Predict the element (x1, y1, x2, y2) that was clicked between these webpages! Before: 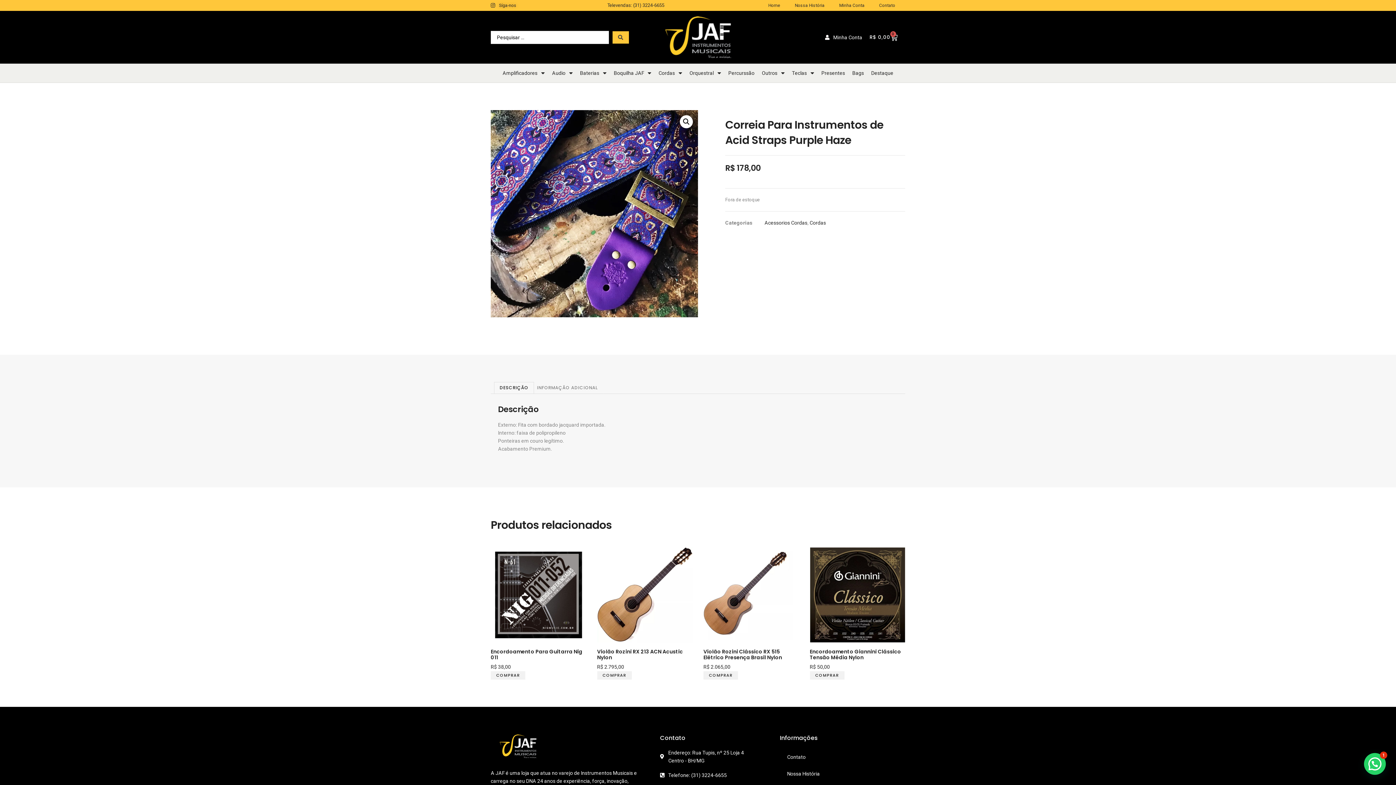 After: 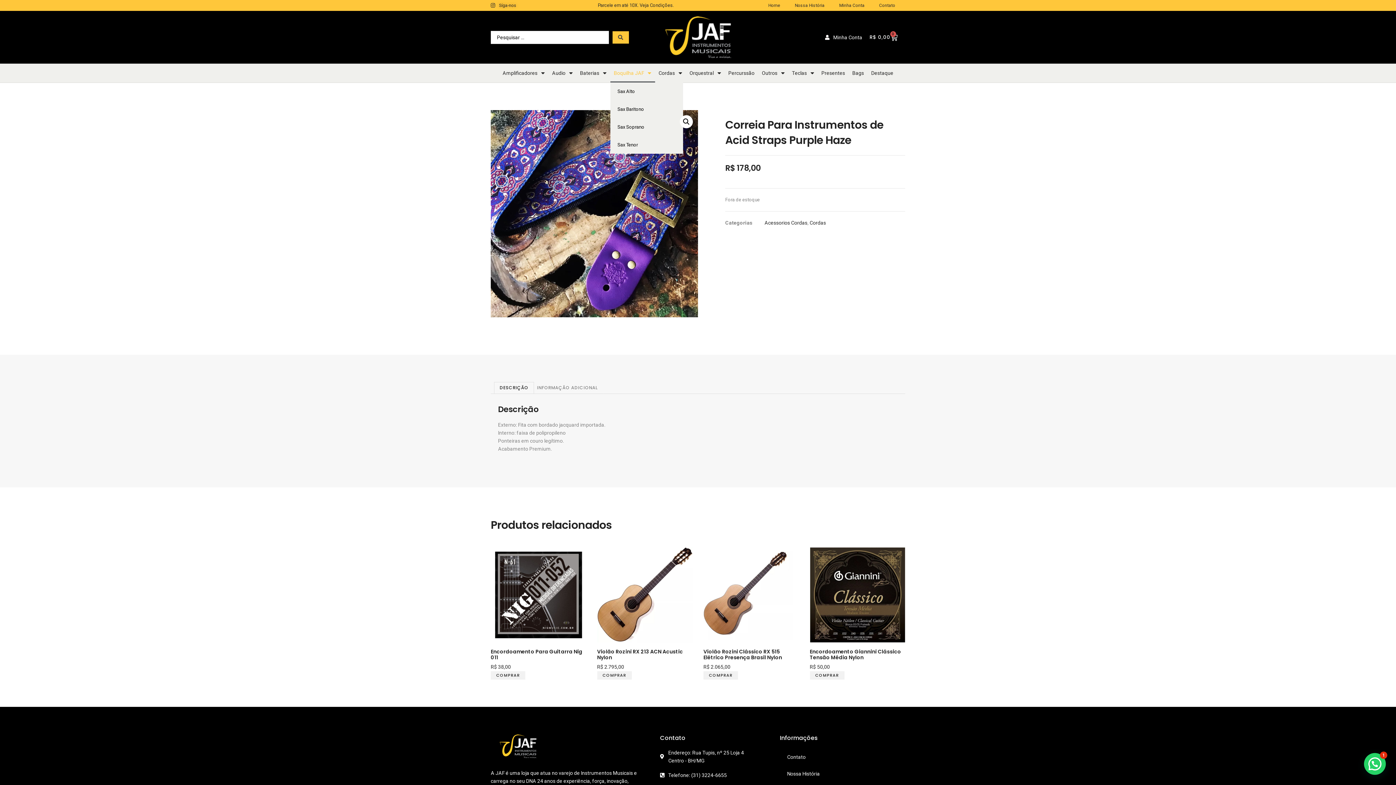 Action: label: Boquilha JAF bbox: (610, 64, 655, 82)